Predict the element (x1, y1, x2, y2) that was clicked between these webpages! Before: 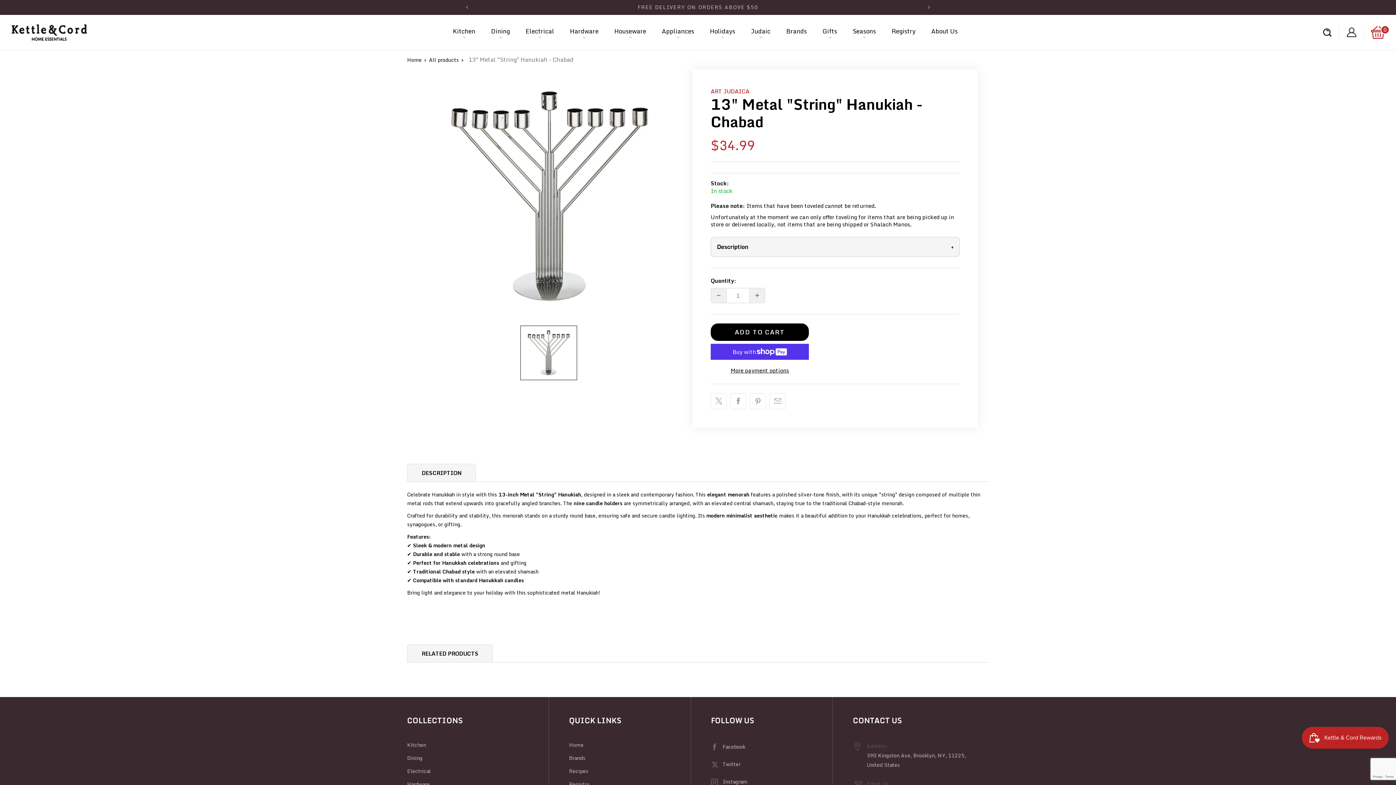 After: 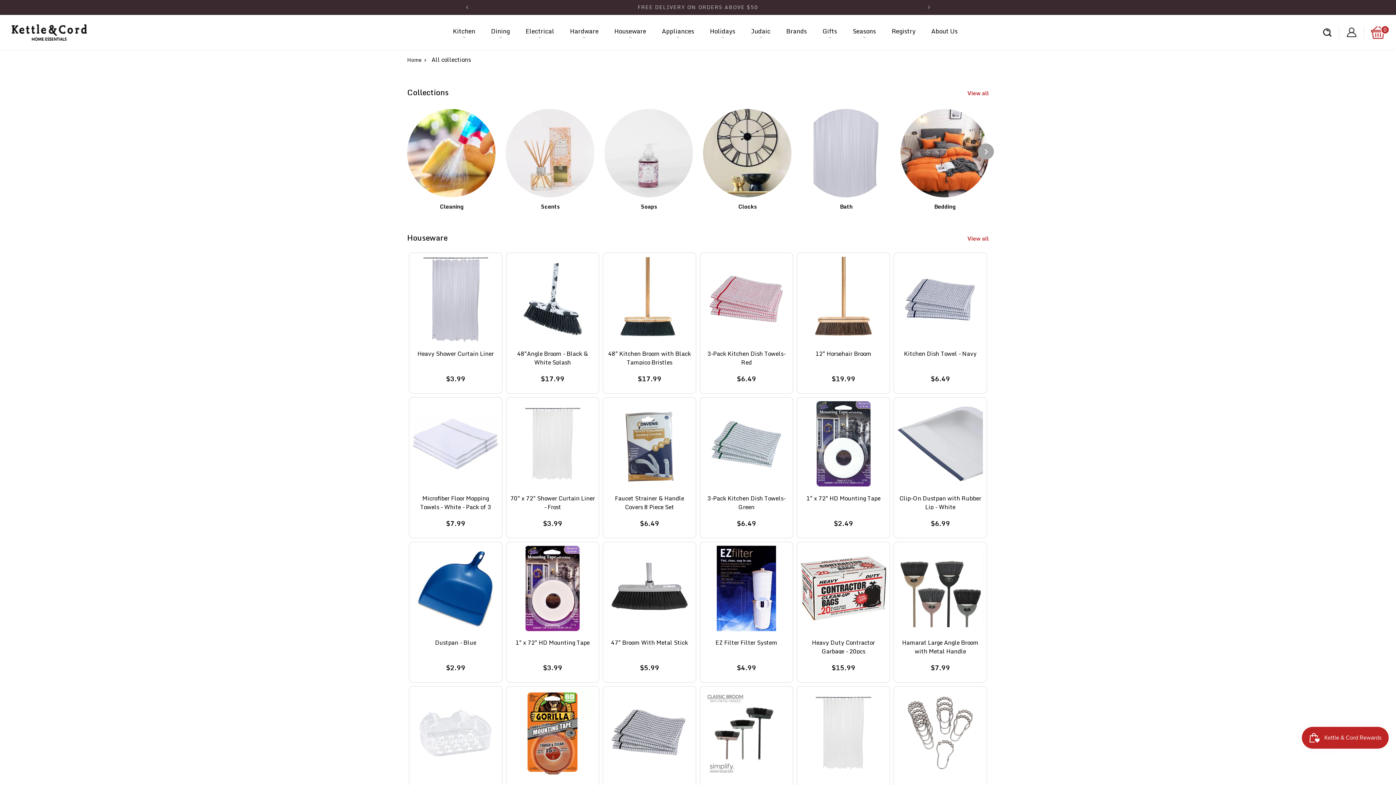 Action: label: Houseware bbox: (614, 26, 646, 38)